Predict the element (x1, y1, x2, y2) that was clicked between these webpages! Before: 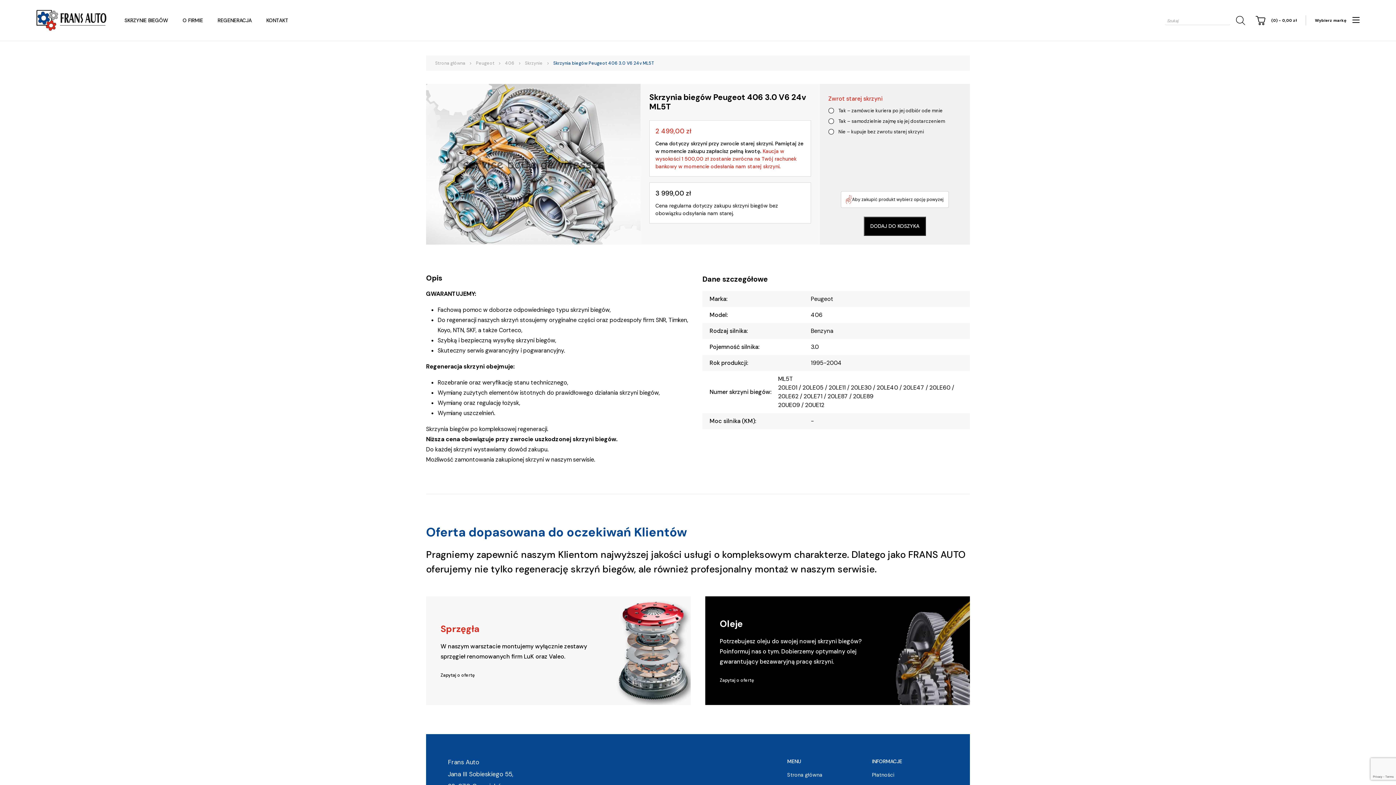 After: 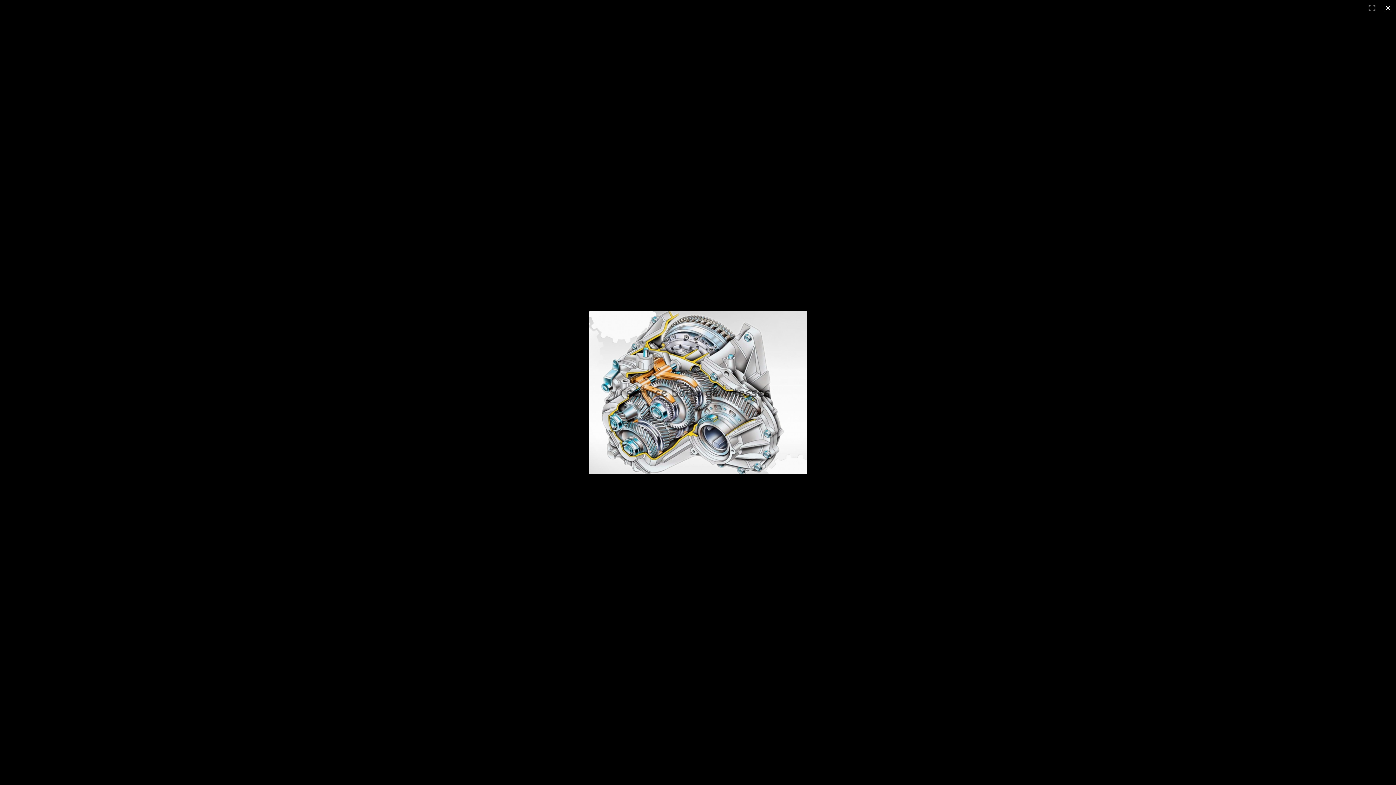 Action: bbox: (426, 84, 640, 244)